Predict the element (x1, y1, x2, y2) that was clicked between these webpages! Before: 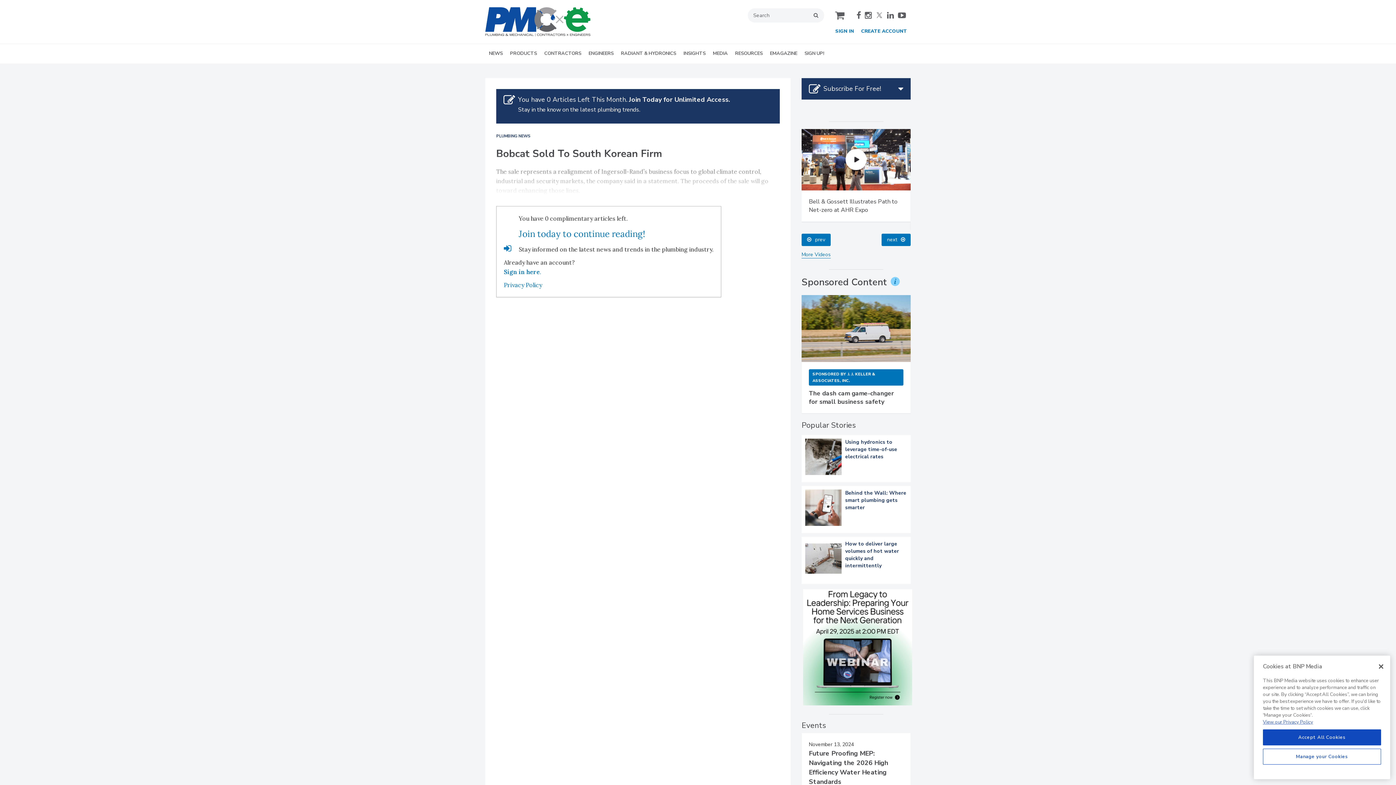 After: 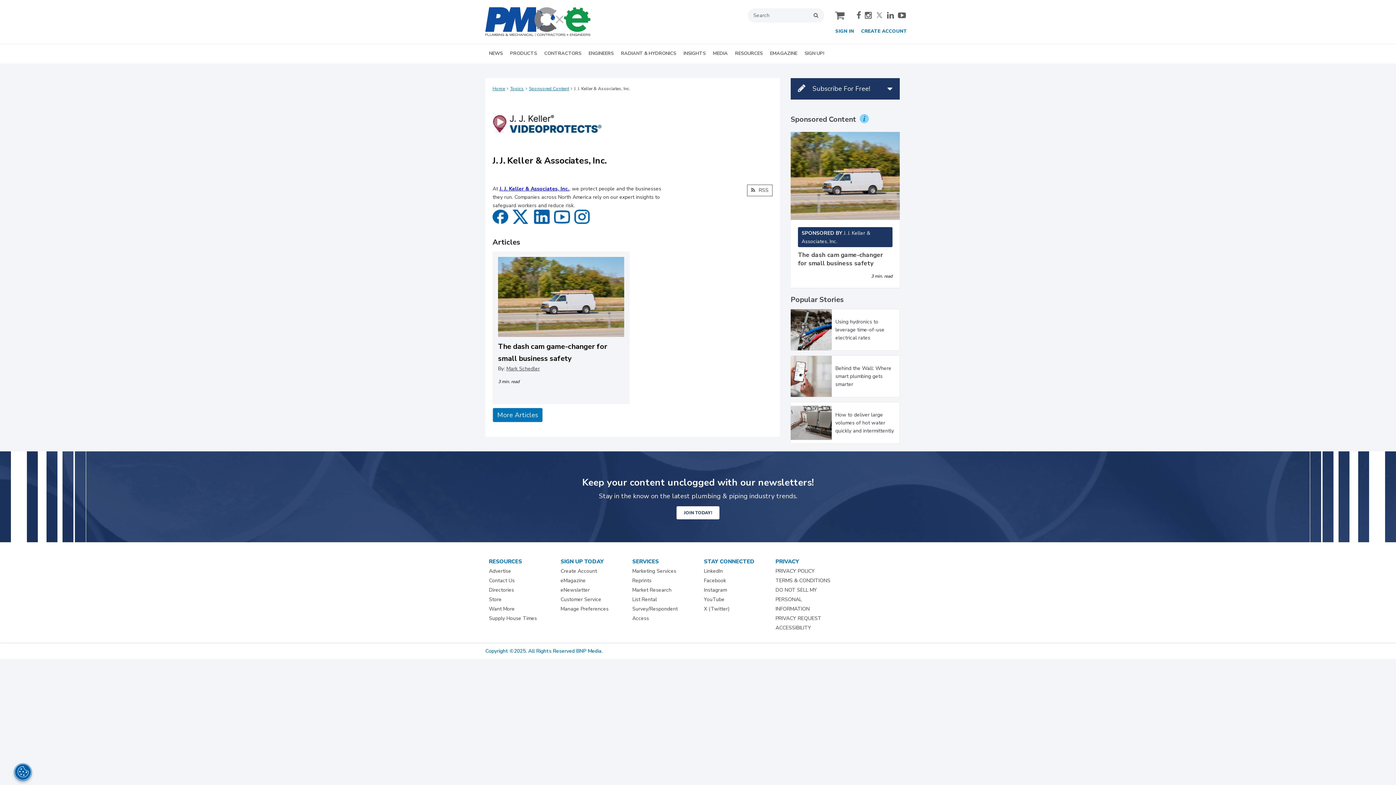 Action: bbox: (809, 732, 903, 749) label: SPONSORED BYJ. J. KELLER & ASSOCIATES, INC.